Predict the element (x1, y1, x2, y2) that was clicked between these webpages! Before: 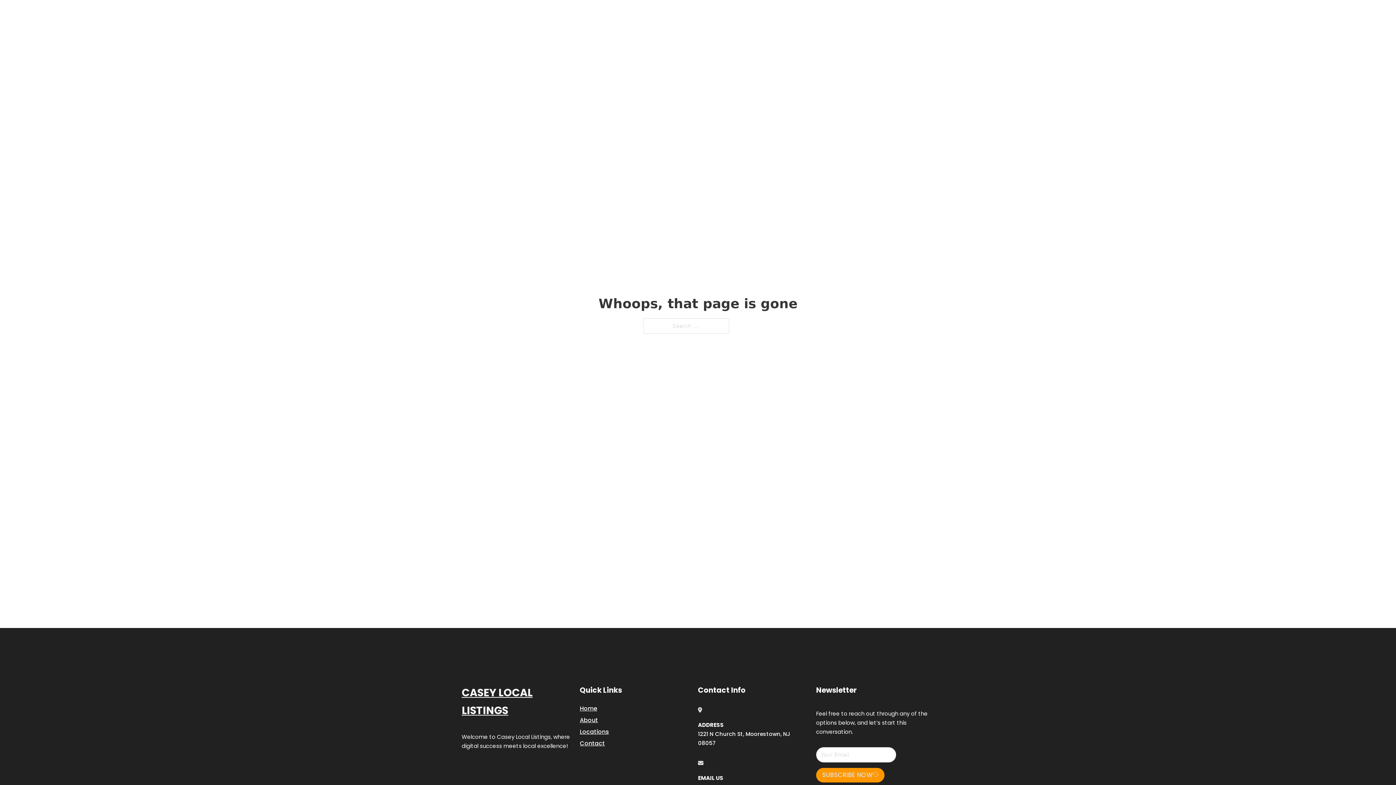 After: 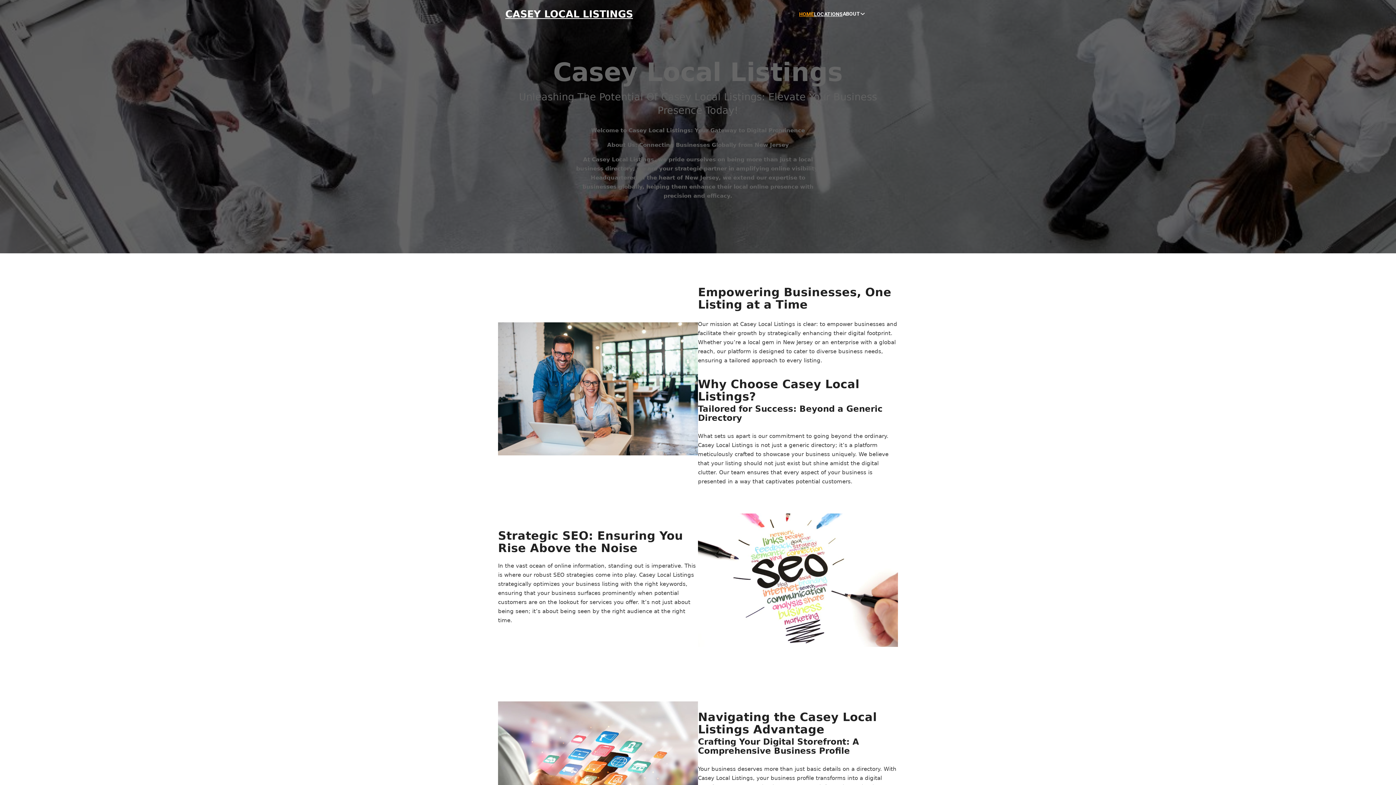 Action: bbox: (505, 8, 633, 19) label: CASEY LOCAL LISTINGS